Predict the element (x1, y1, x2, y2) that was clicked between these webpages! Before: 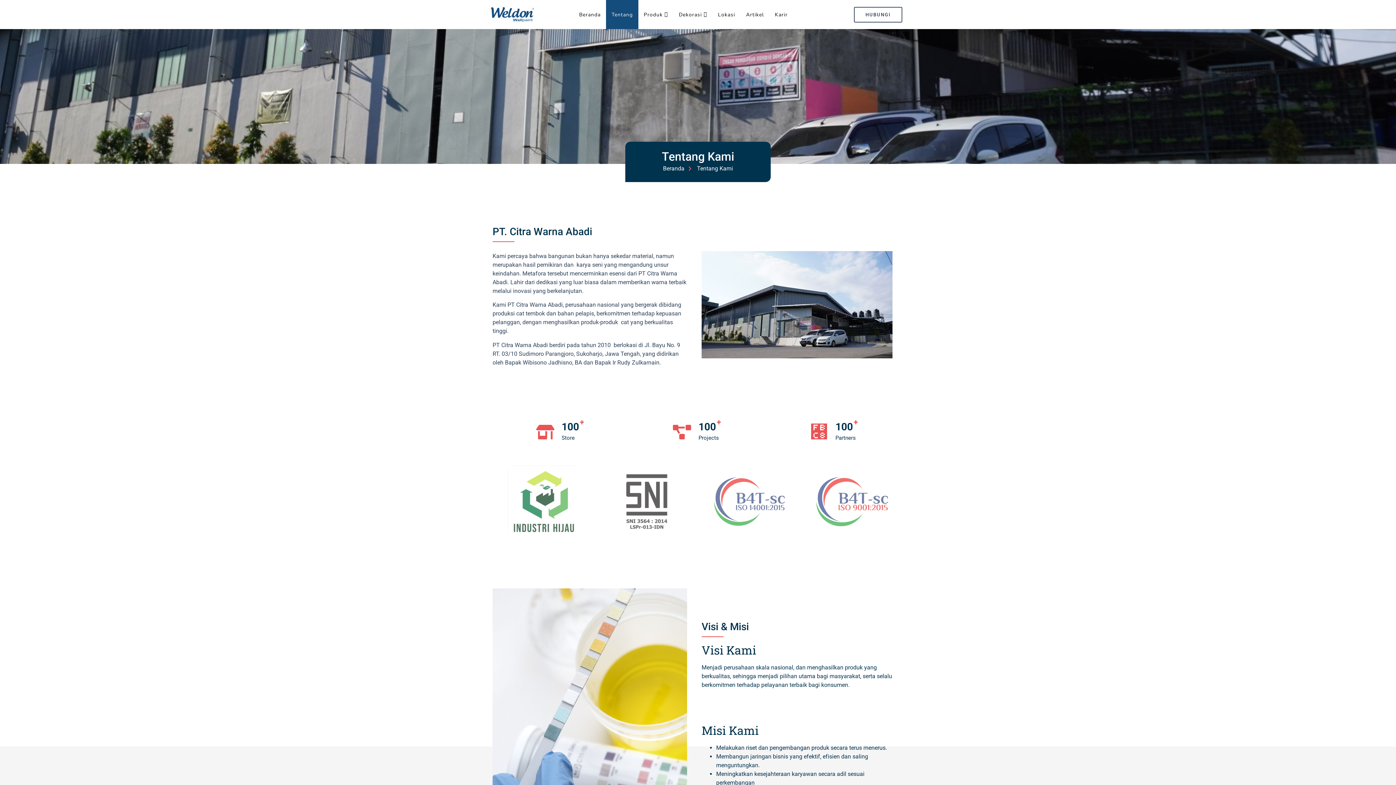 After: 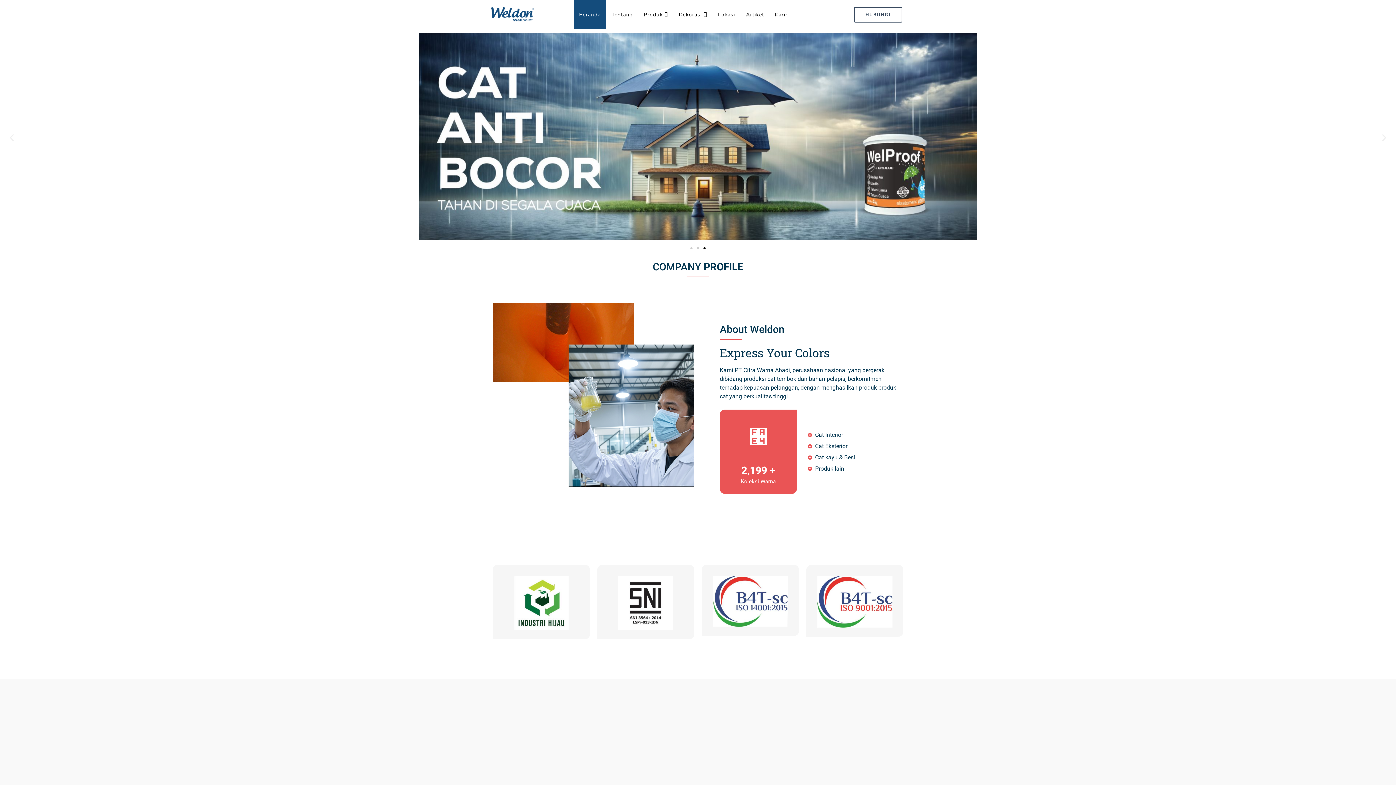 Action: label: Beranda bbox: (573, 0, 606, 29)